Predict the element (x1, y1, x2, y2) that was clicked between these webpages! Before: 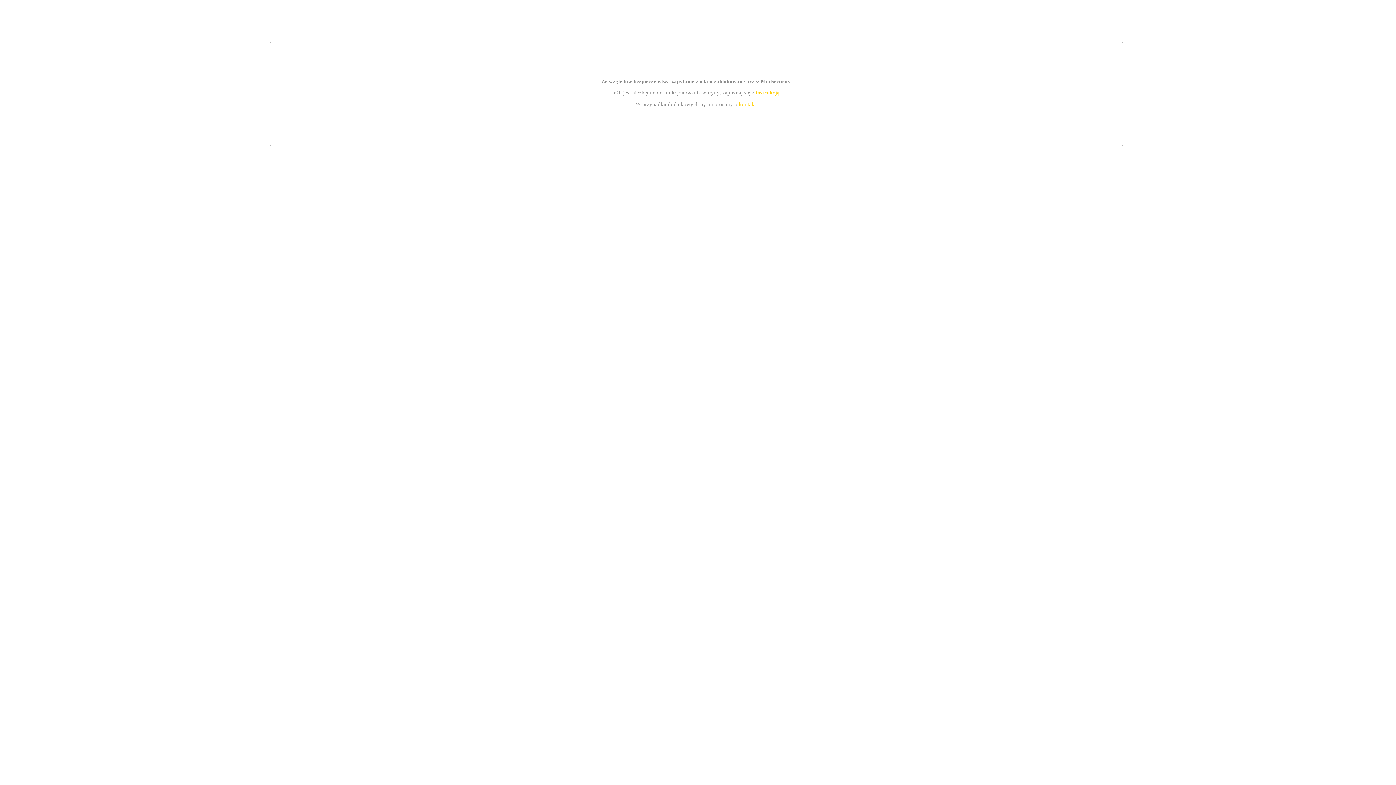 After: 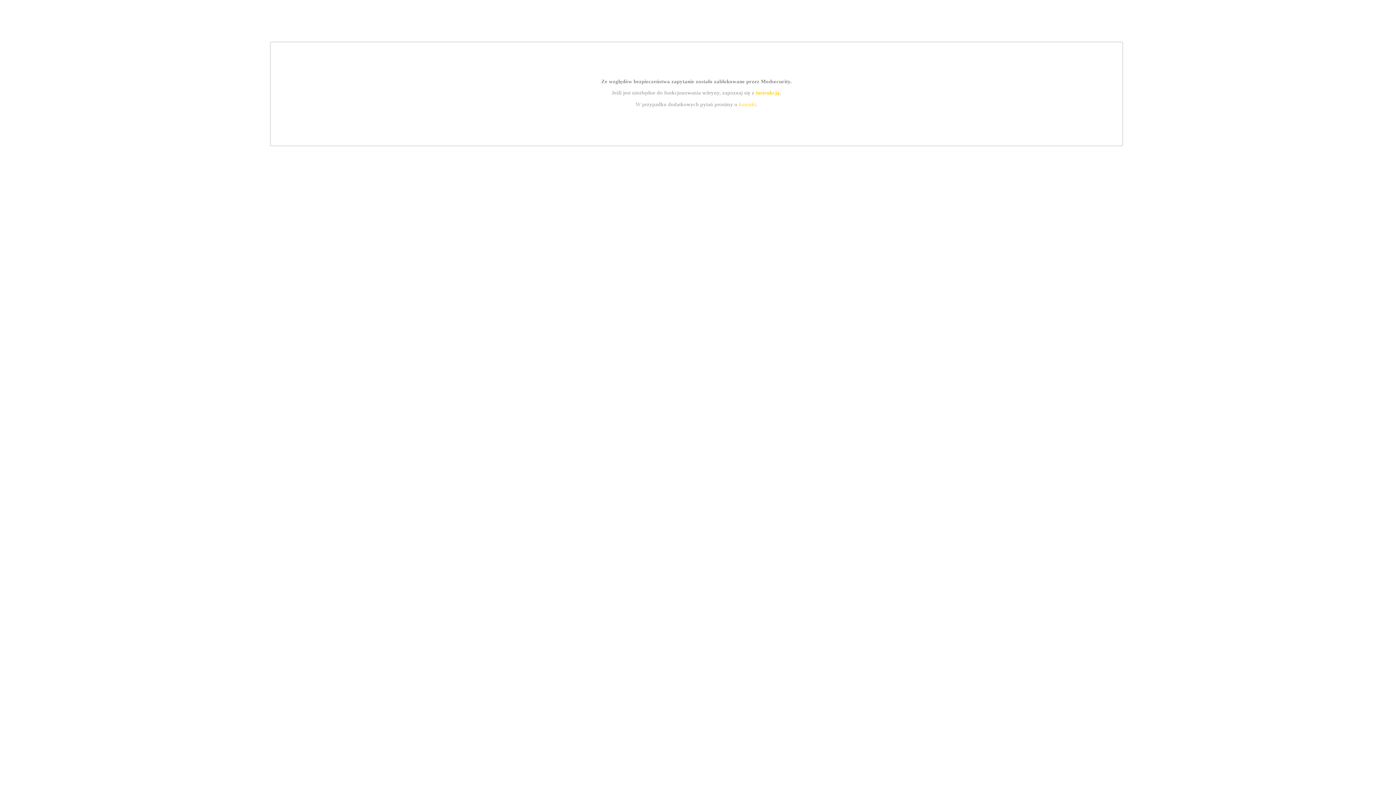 Action: label: kontakt bbox: (739, 101, 756, 107)